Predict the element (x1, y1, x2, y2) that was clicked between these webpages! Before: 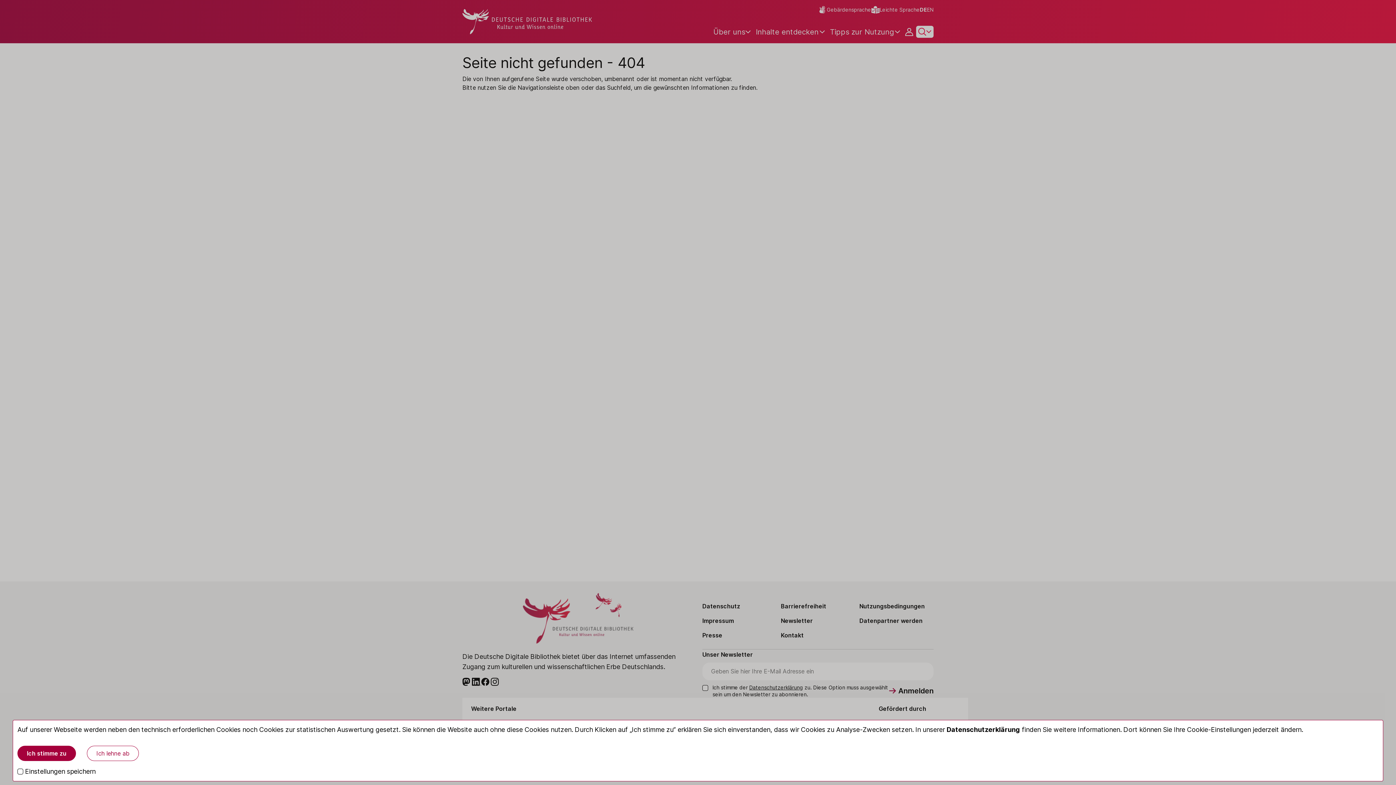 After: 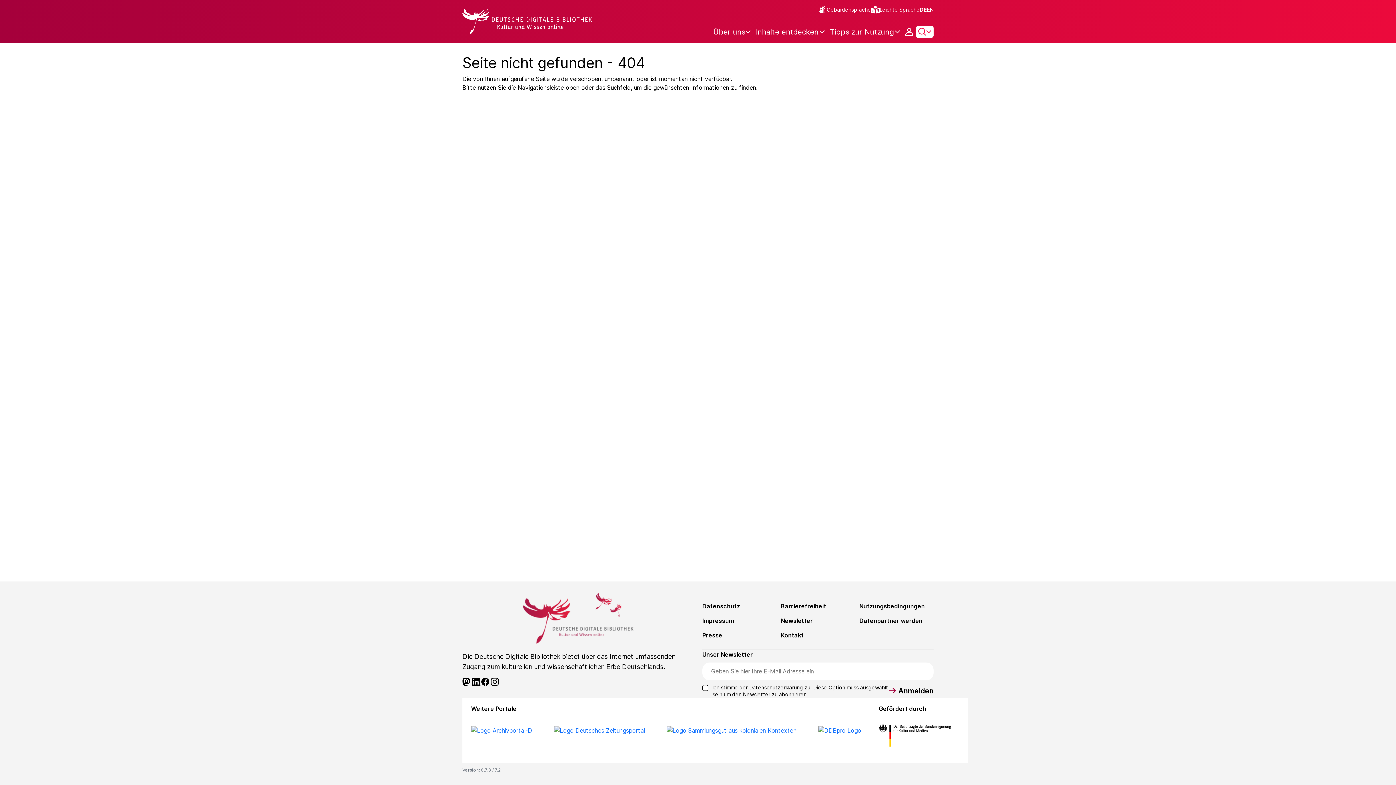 Action: bbox: (86, 746, 138, 761) label: Ich lehne ab